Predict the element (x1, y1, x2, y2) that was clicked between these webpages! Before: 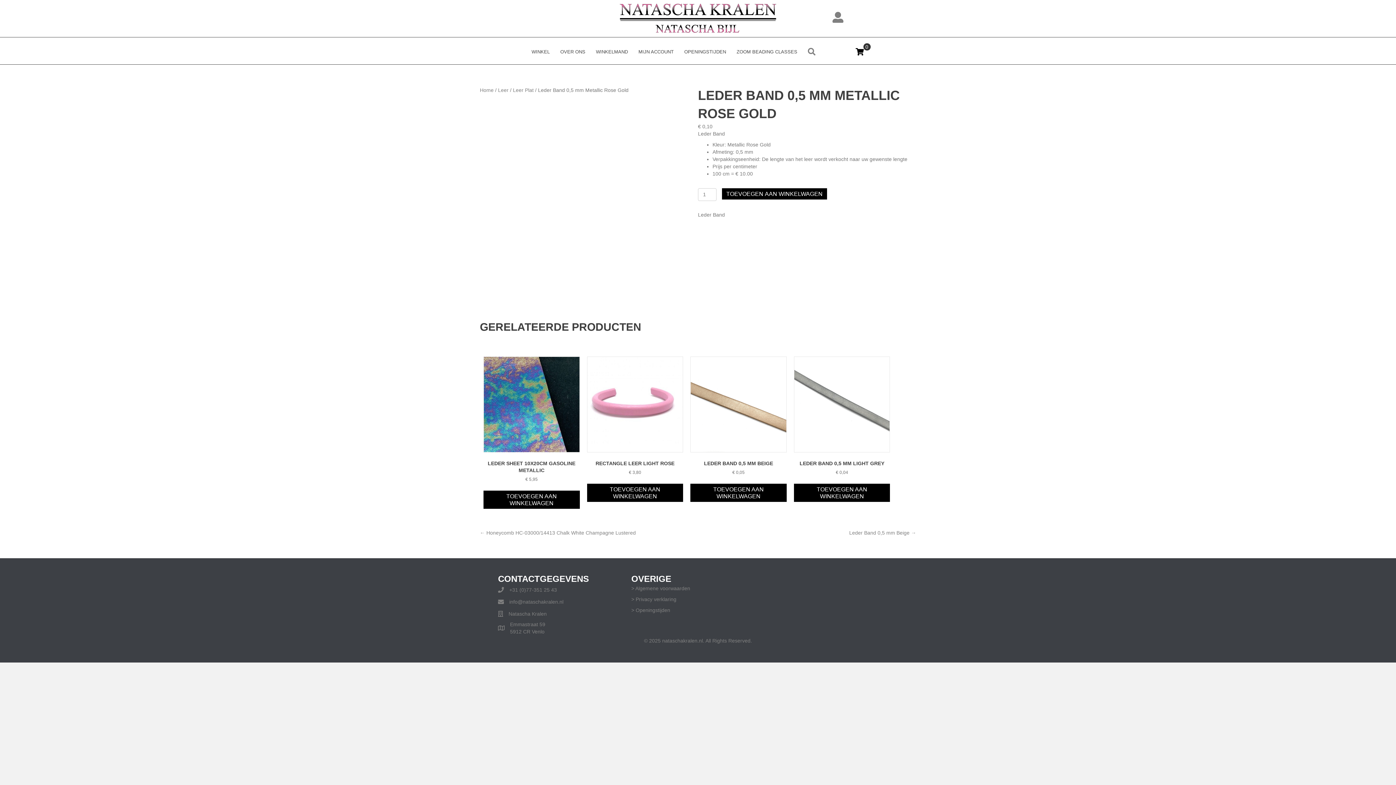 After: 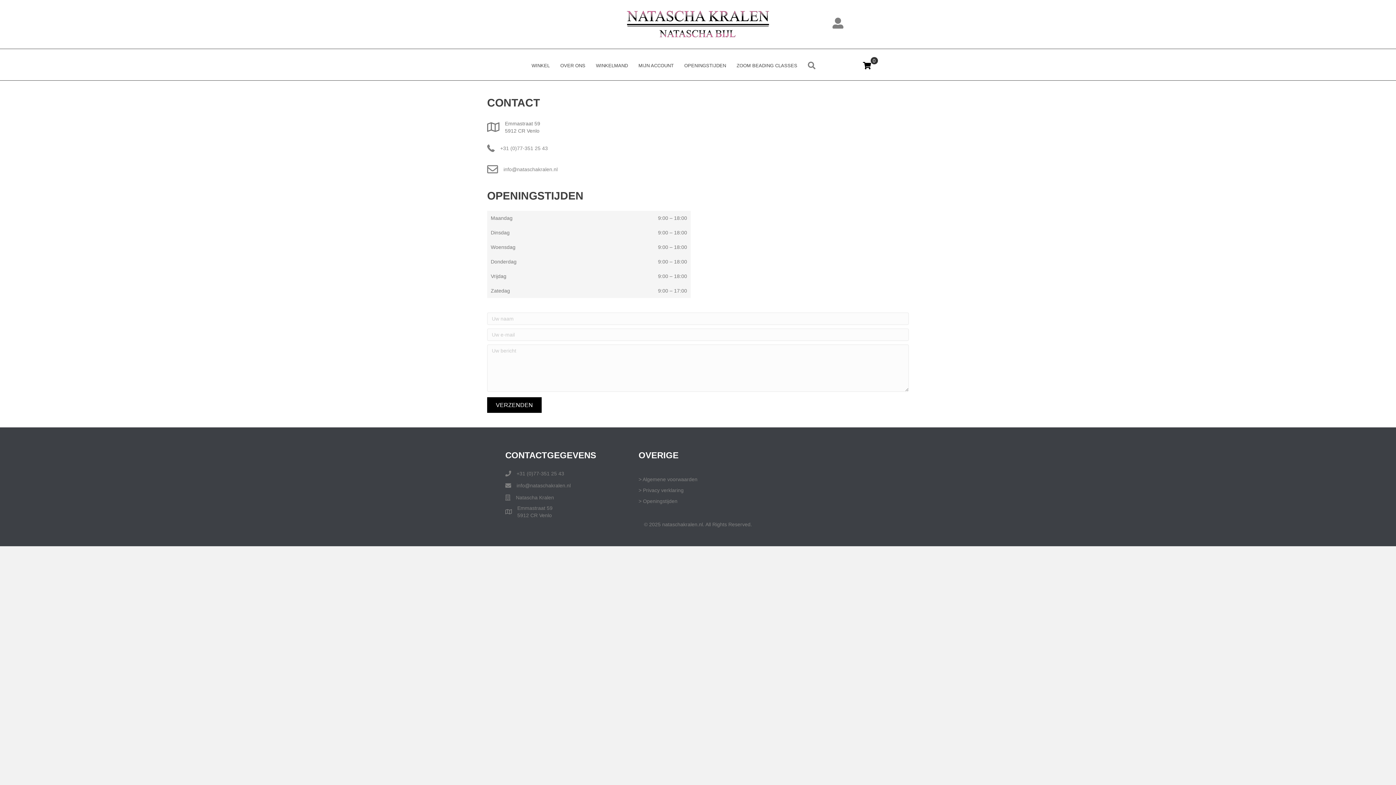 Action: bbox: (679, 44, 731, 59) label: OPENINGSTIJDEN